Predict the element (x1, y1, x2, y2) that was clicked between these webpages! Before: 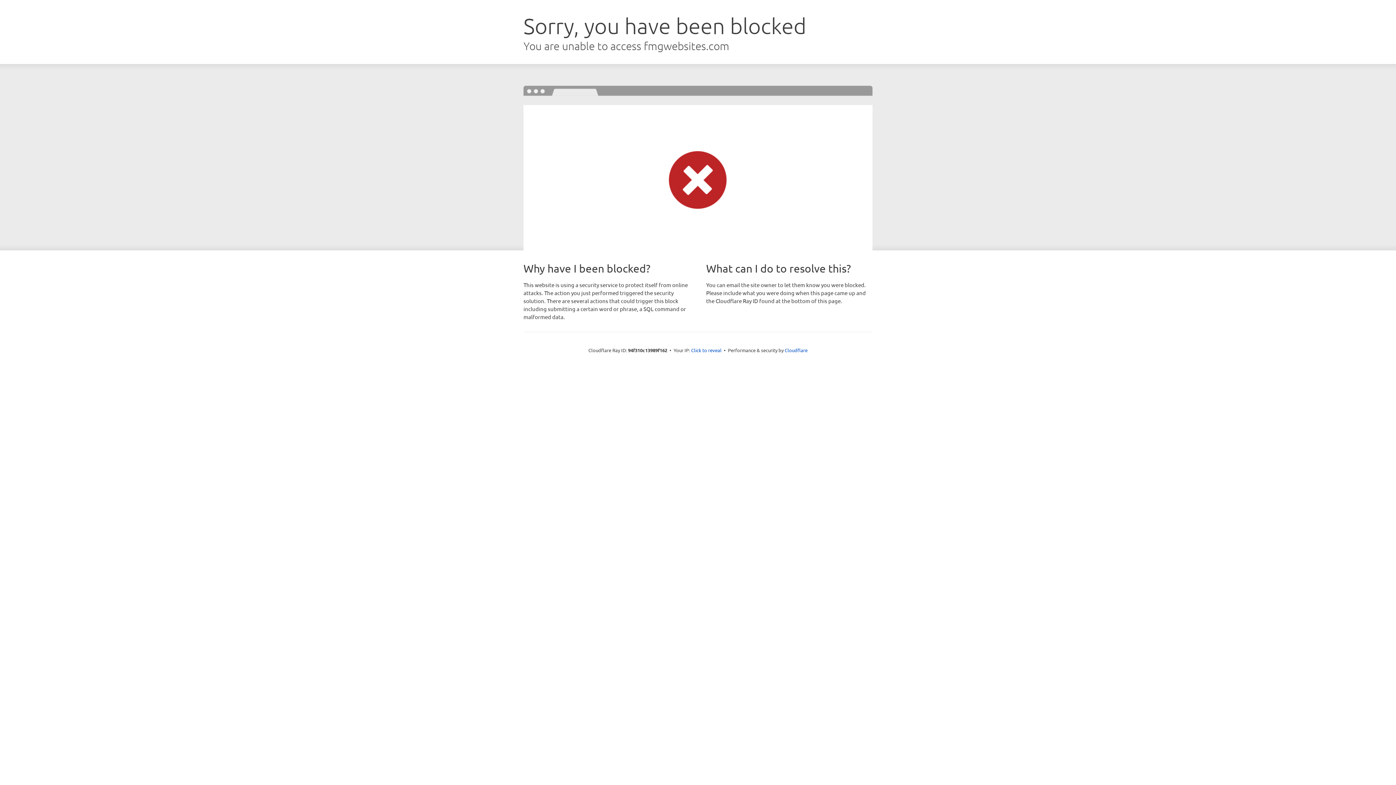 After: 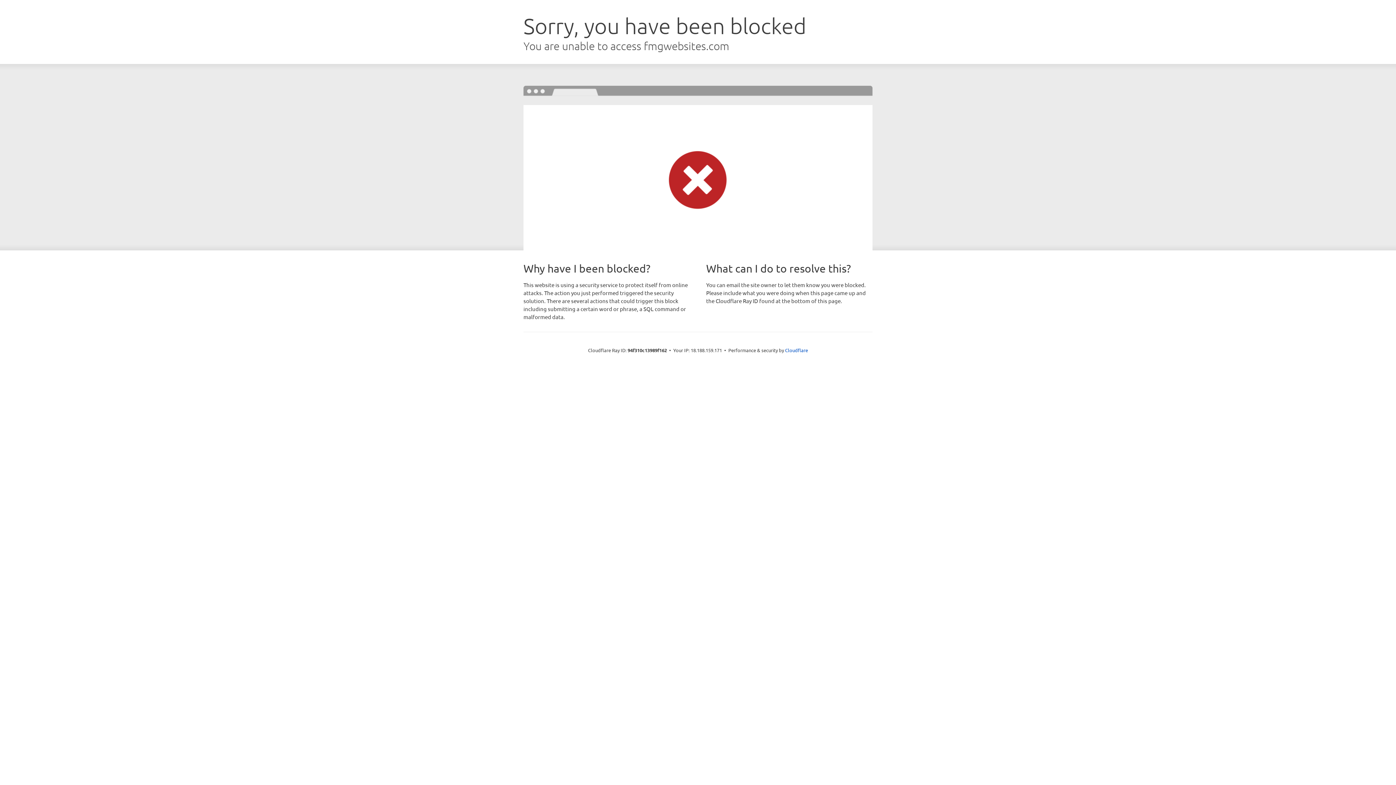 Action: bbox: (691, 346, 721, 353) label: Click to reveal